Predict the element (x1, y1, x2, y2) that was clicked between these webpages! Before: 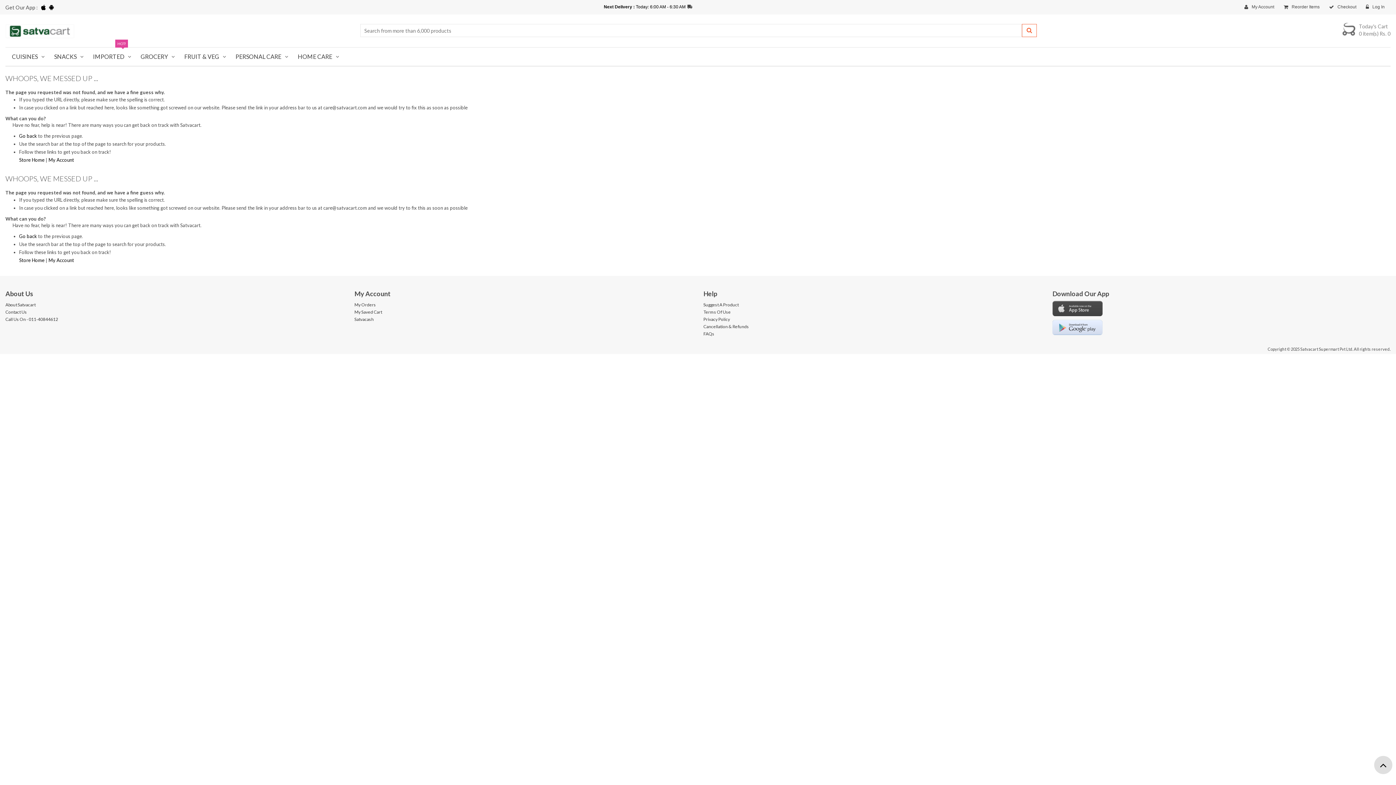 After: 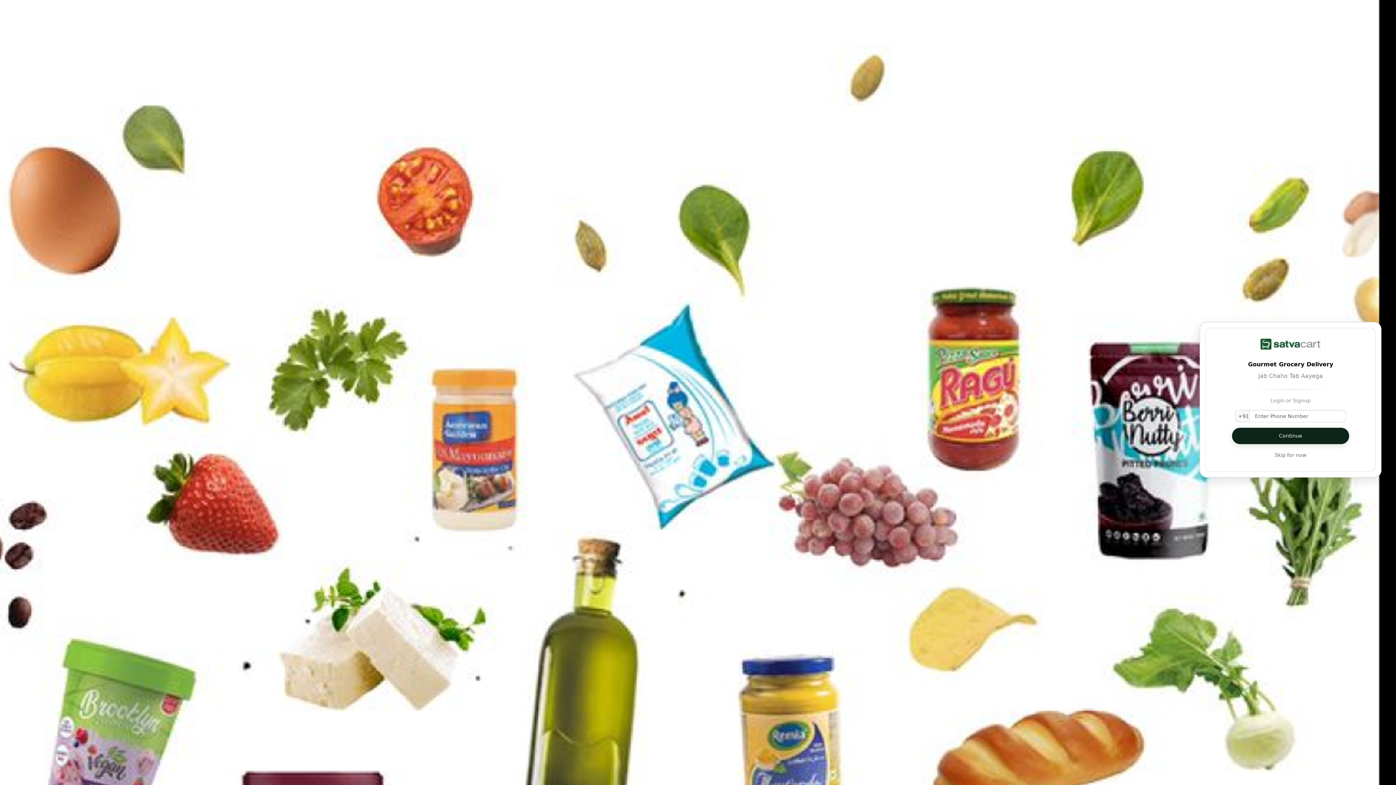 Action: bbox: (354, 302, 376, 307) label: My Orders